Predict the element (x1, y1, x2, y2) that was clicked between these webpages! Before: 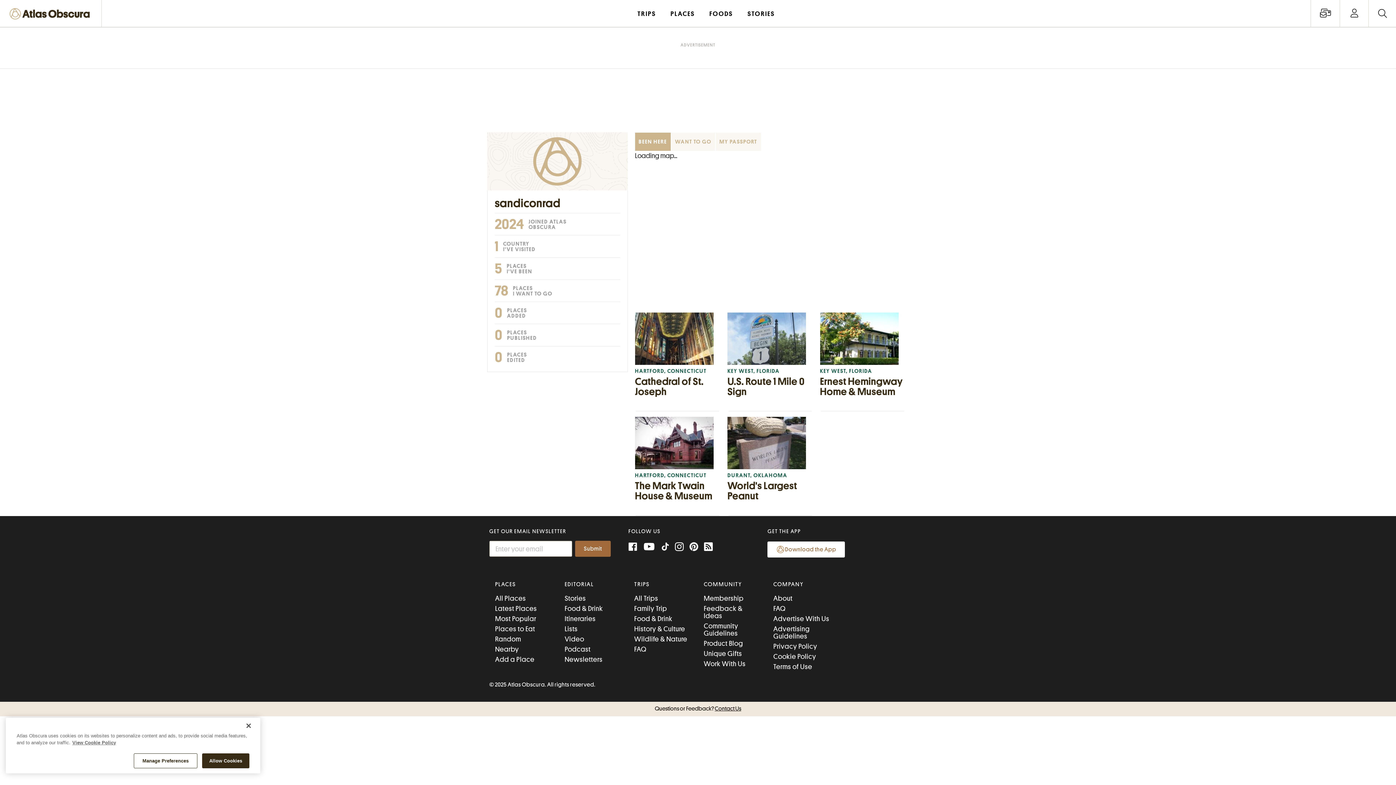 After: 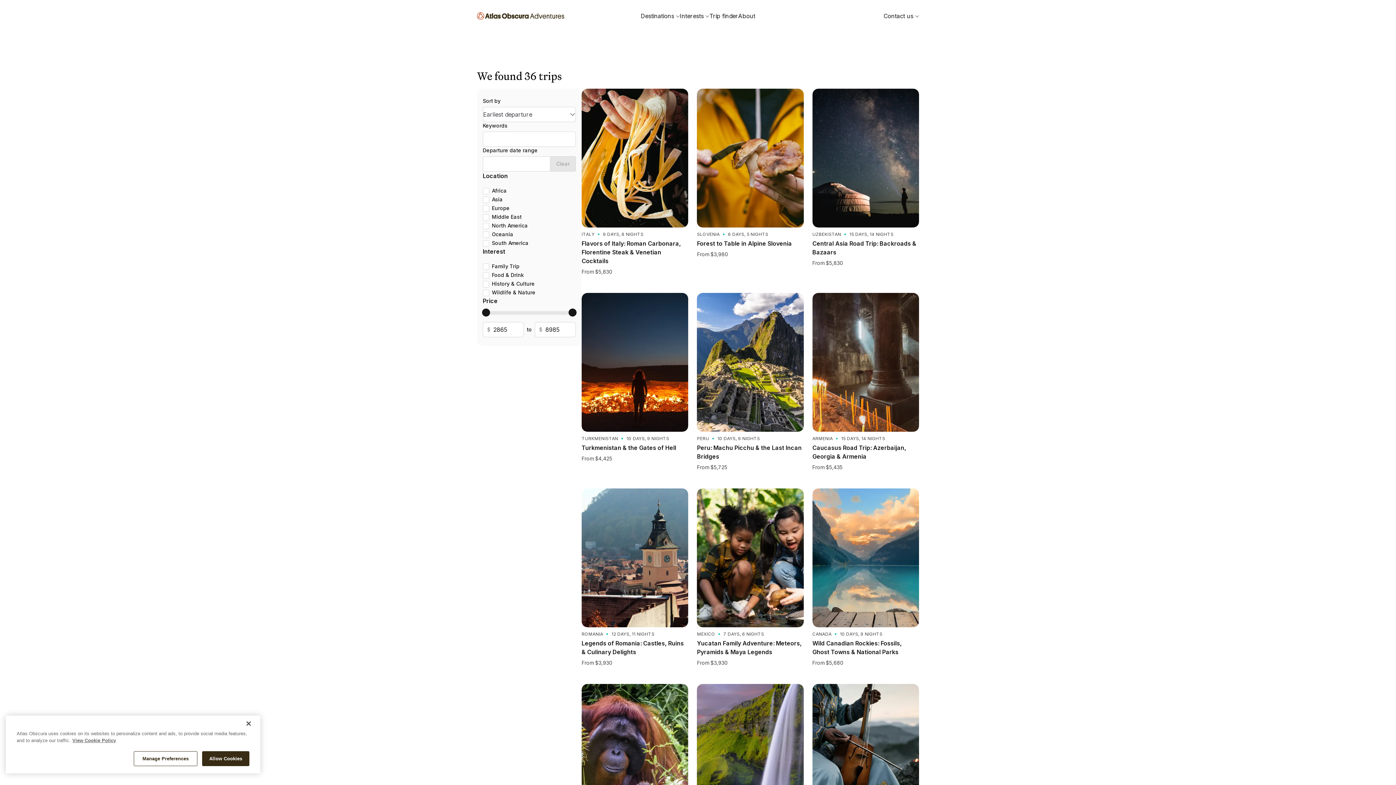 Action: label: All Trips bbox: (634, 595, 658, 602)